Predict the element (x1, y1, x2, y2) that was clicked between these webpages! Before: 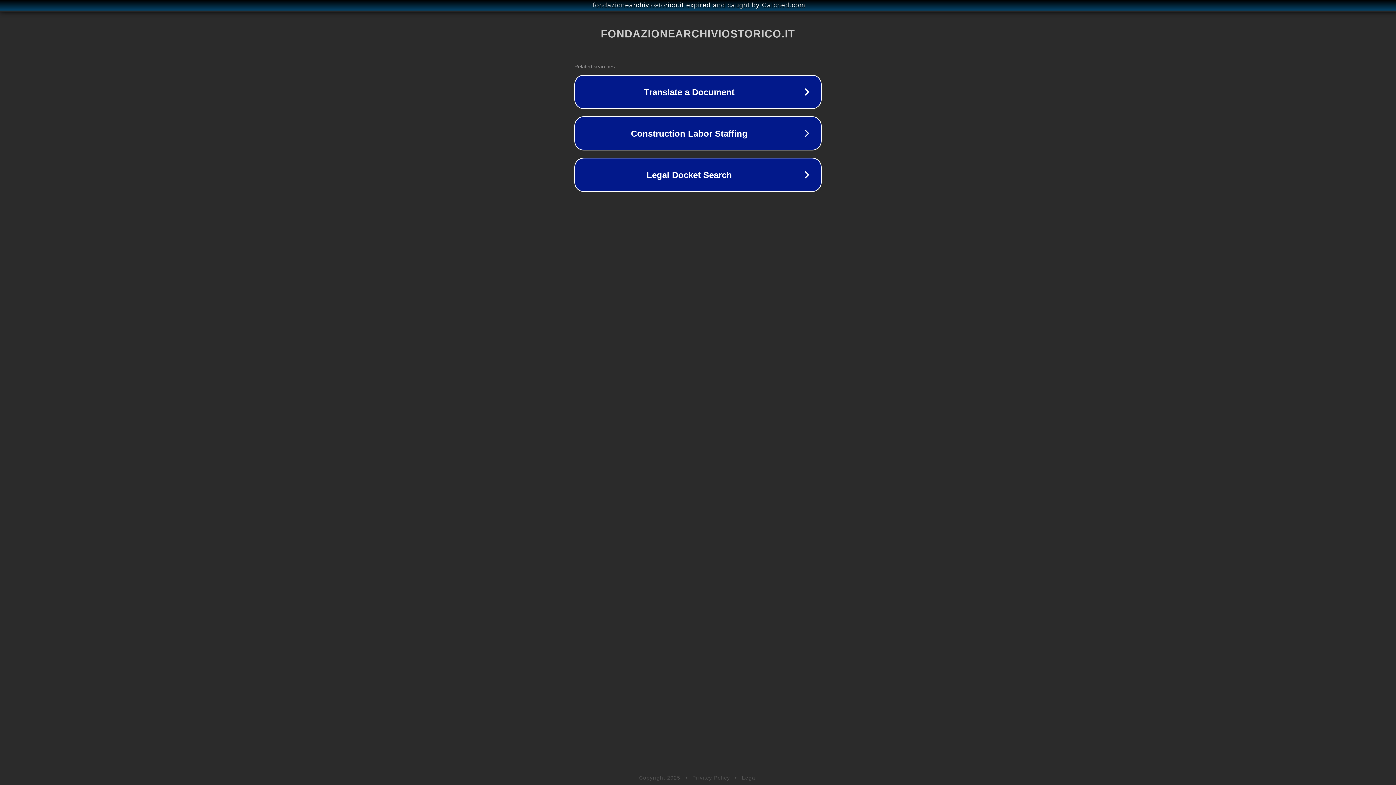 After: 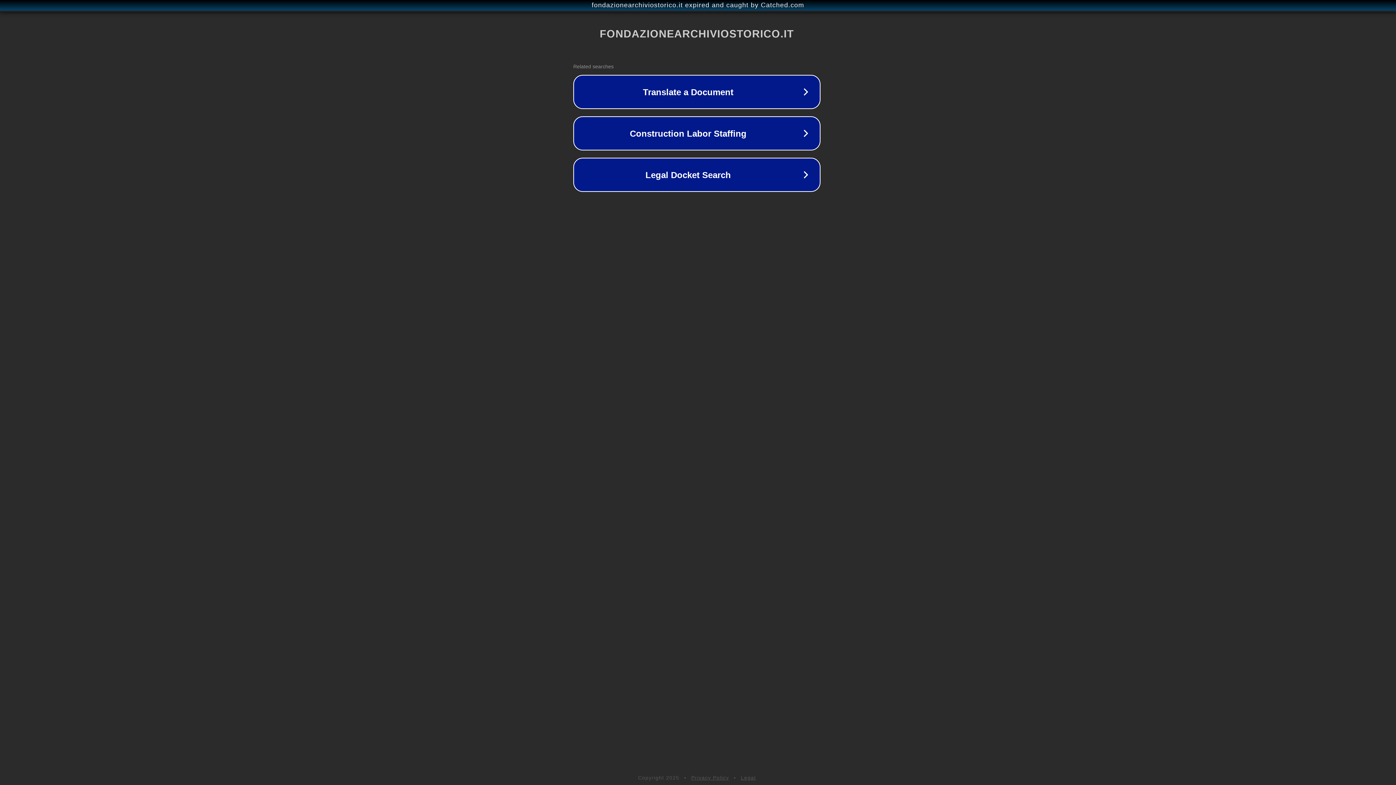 Action: bbox: (1, 1, 1397, 9) label: fondazionearchiviostorico.it expired and caught by Catched.com